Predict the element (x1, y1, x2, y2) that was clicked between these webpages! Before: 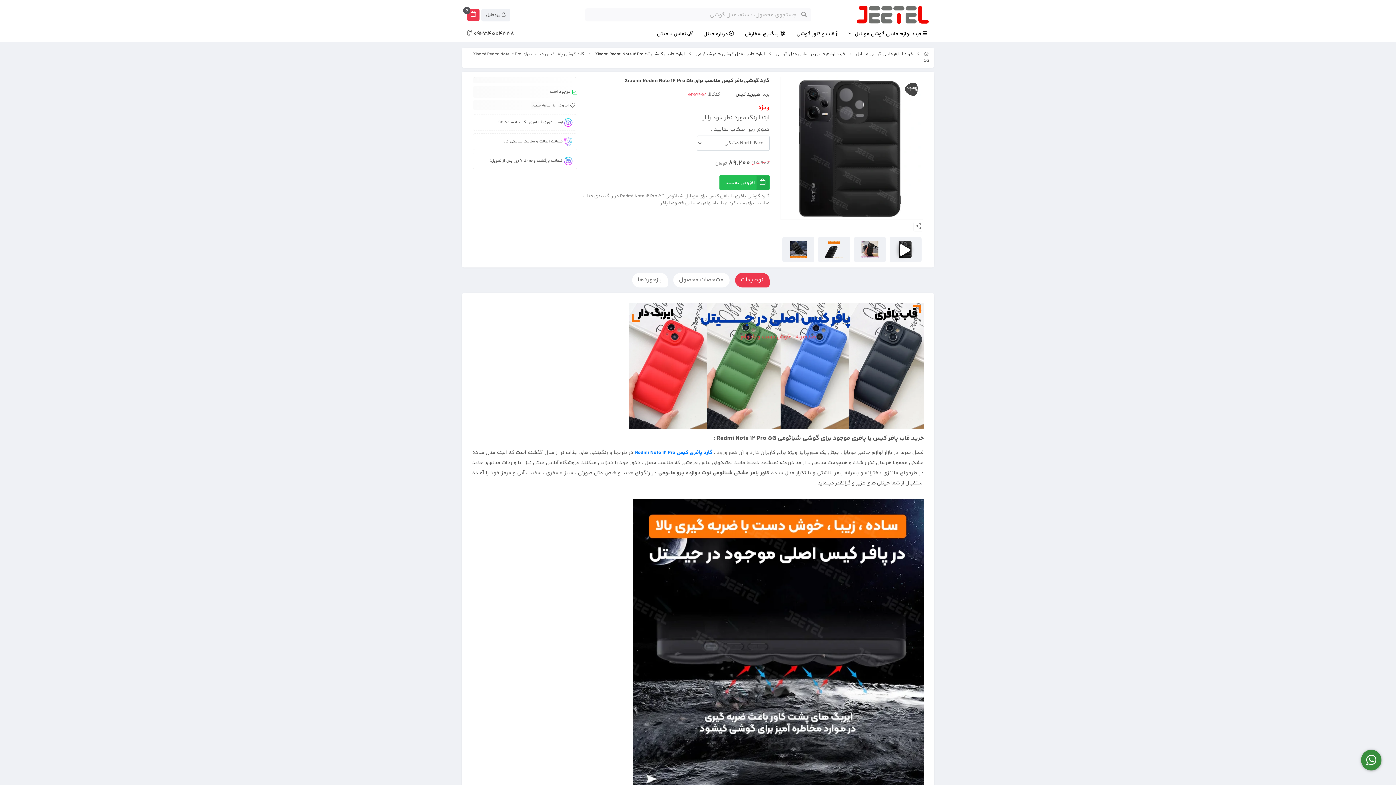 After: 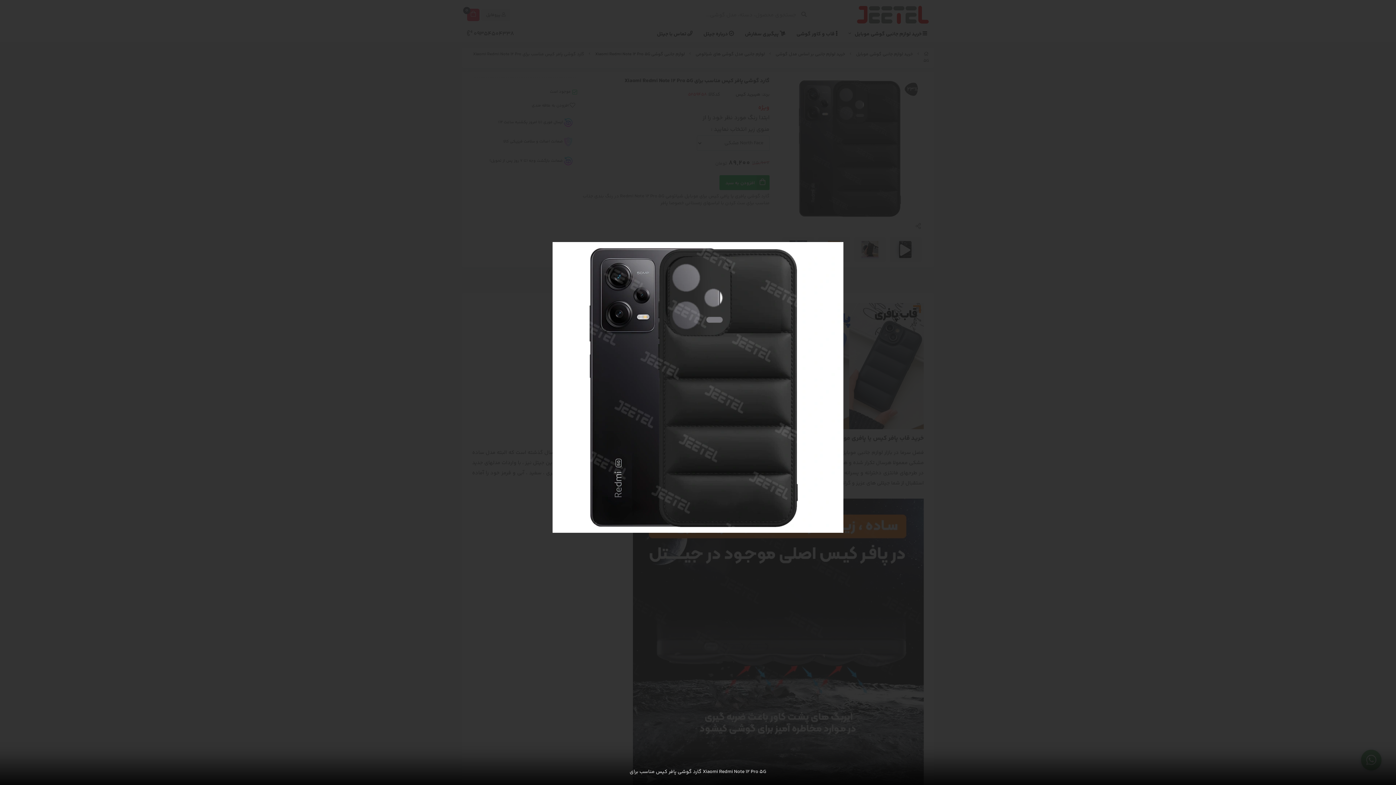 Action: bbox: (780, 77, 923, 220) label: 23%